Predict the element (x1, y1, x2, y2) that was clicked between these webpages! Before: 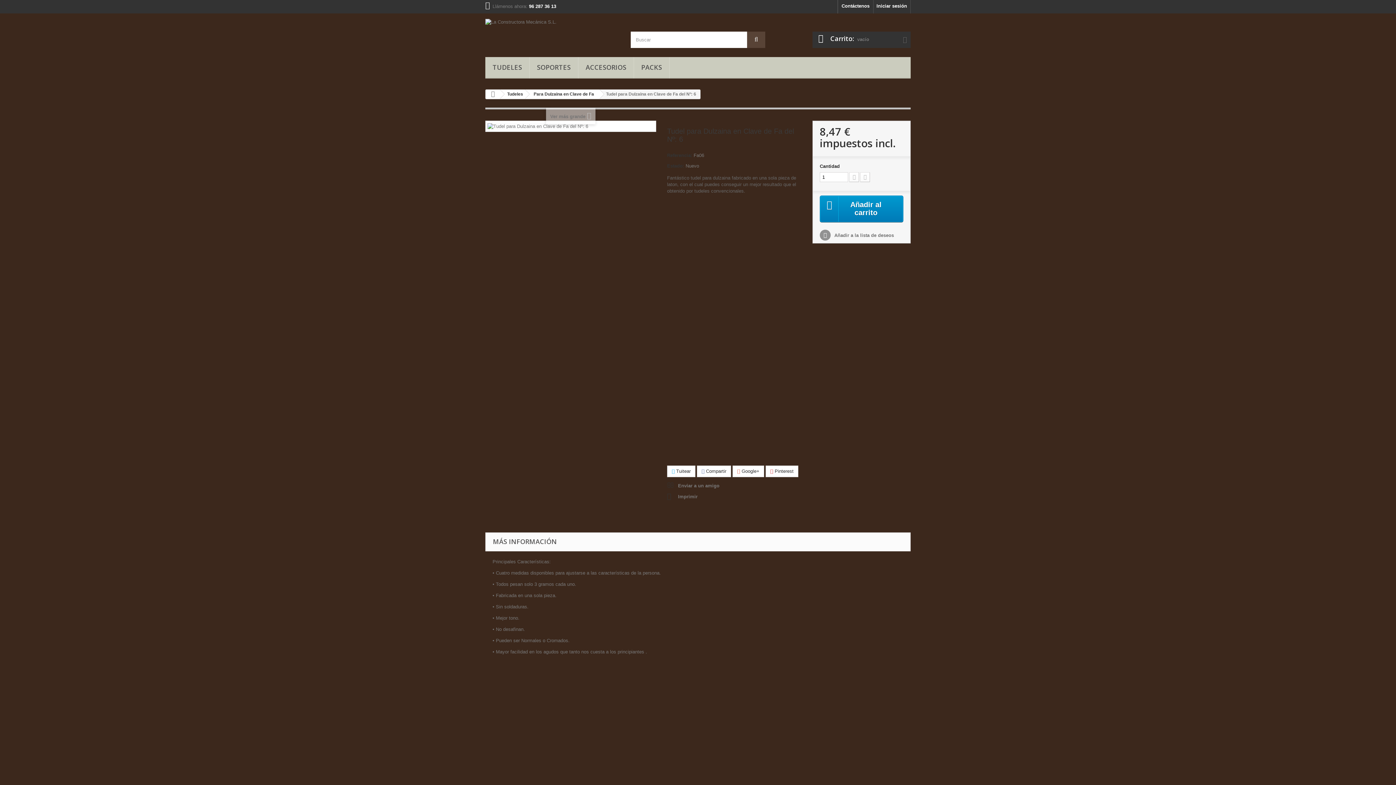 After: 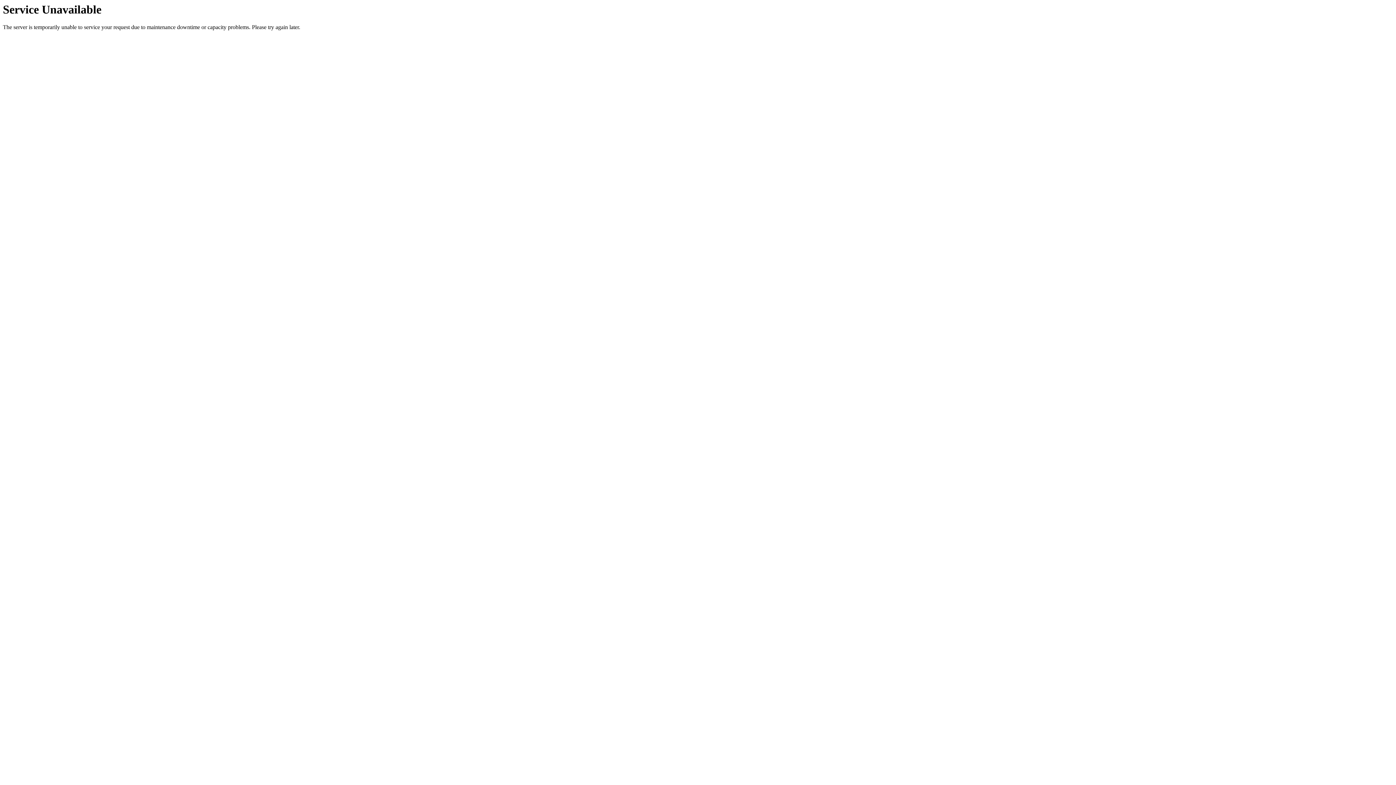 Action: bbox: (485, 18, 619, 25)